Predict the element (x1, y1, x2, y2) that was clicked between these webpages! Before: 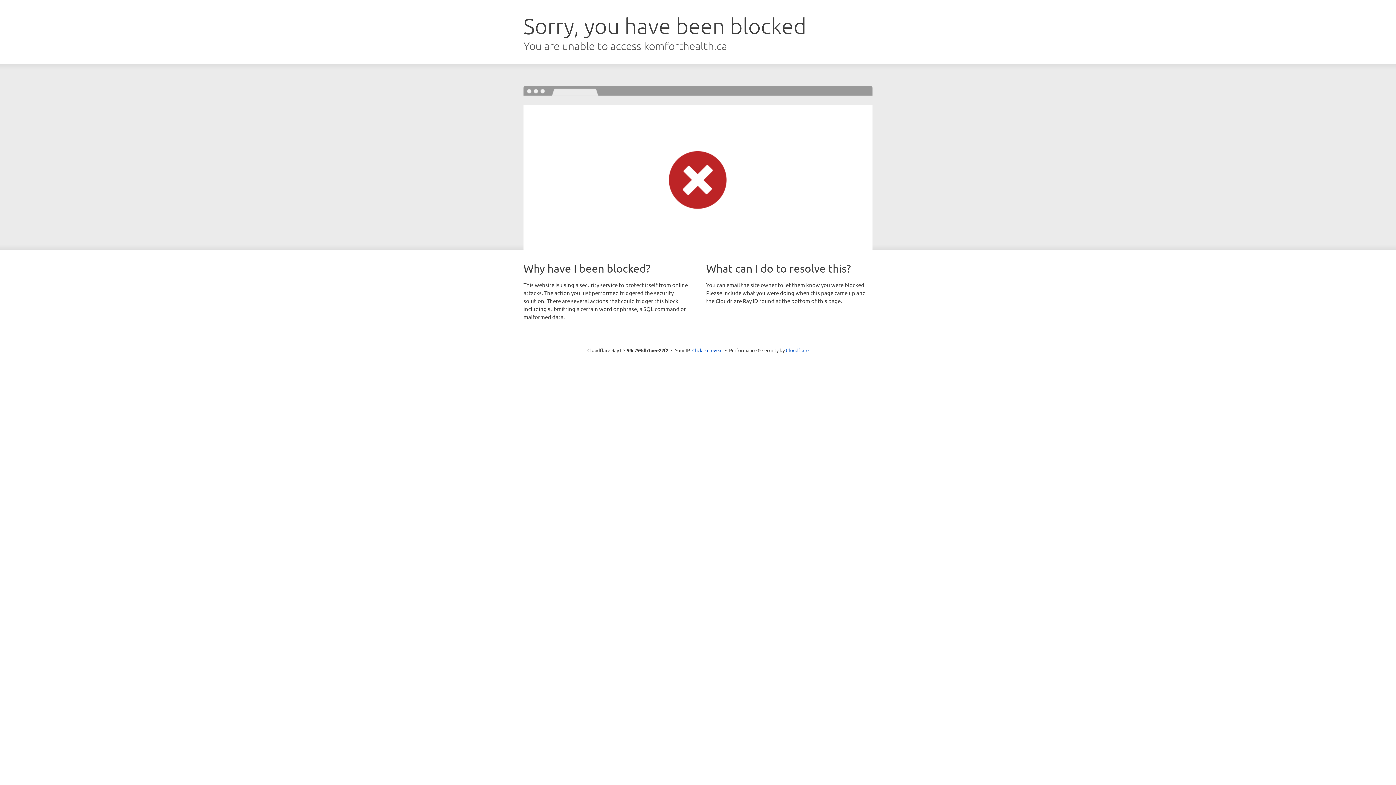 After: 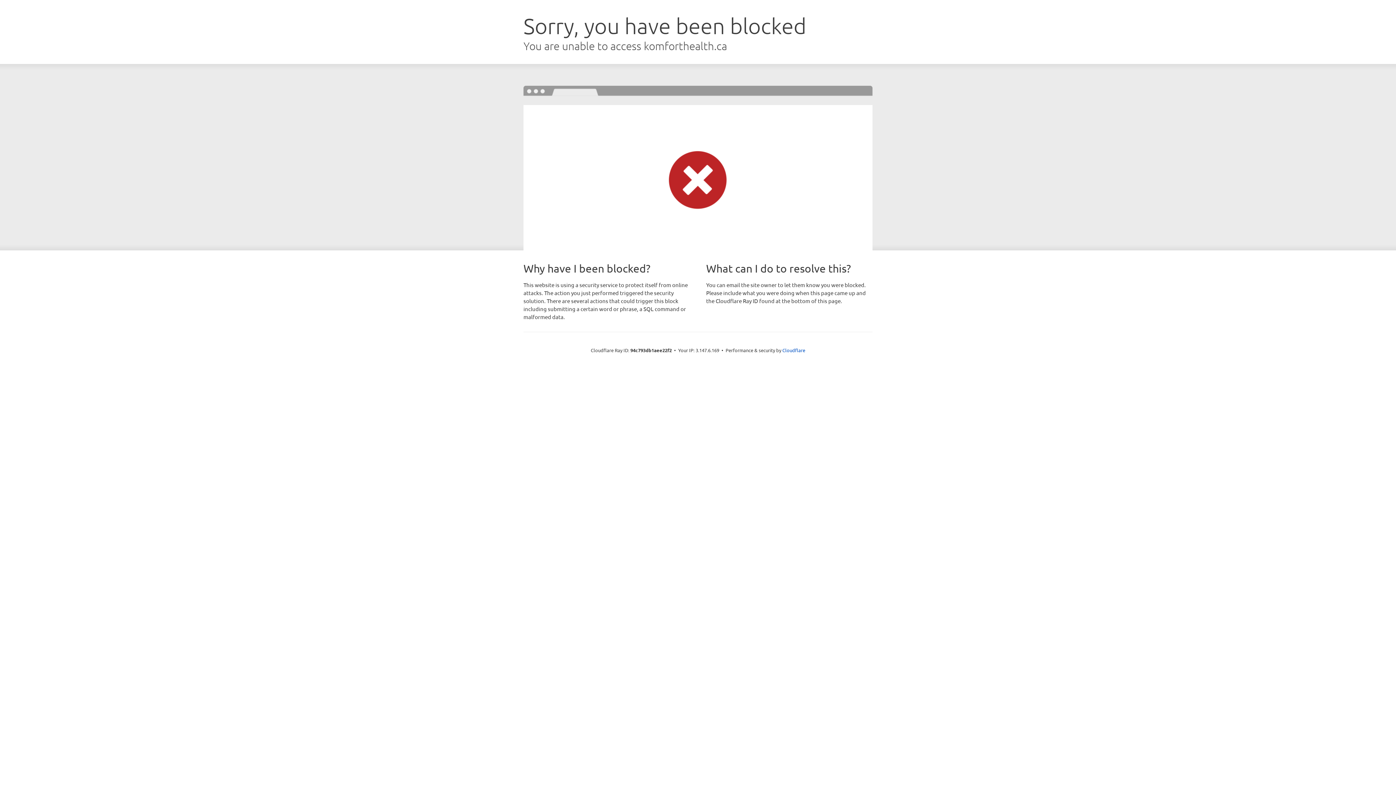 Action: bbox: (692, 346, 722, 353) label: Click to reveal